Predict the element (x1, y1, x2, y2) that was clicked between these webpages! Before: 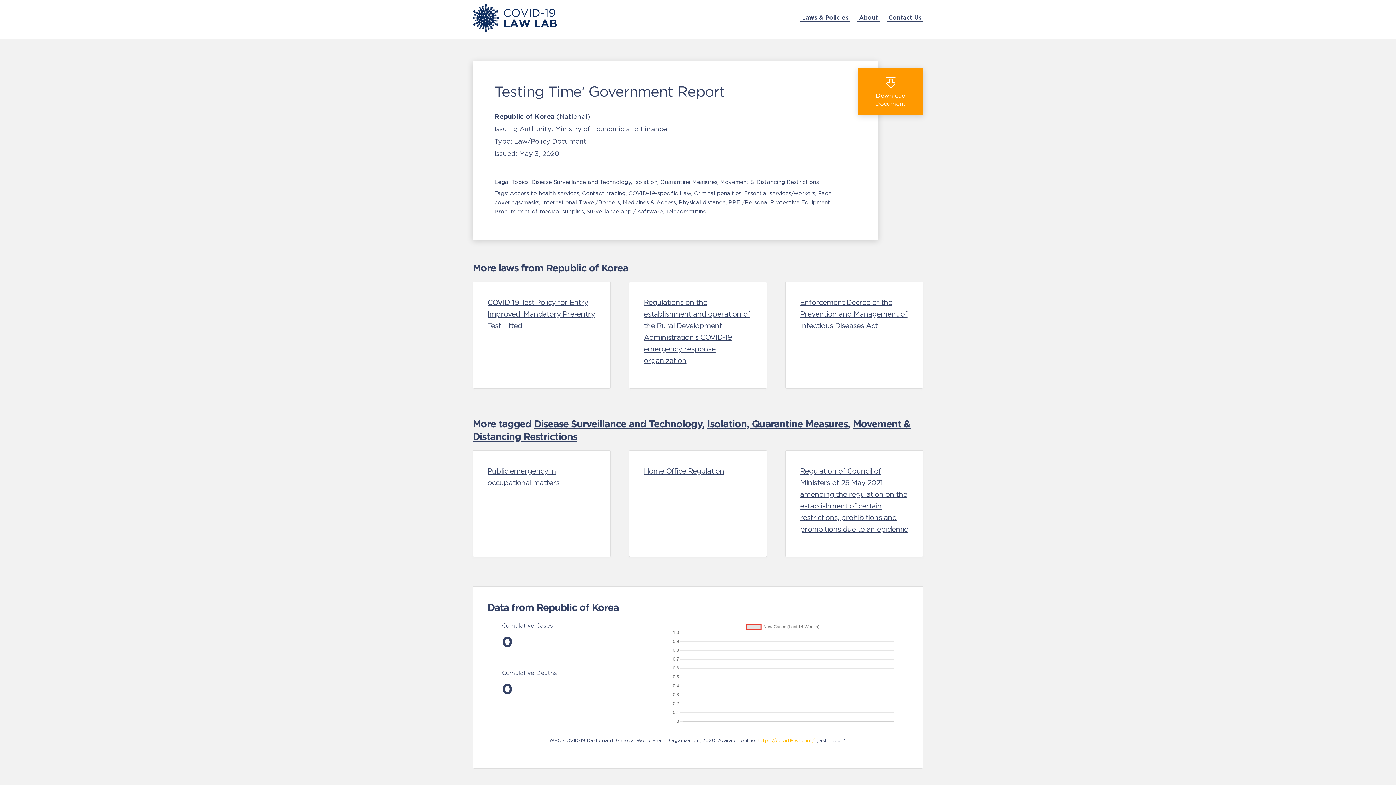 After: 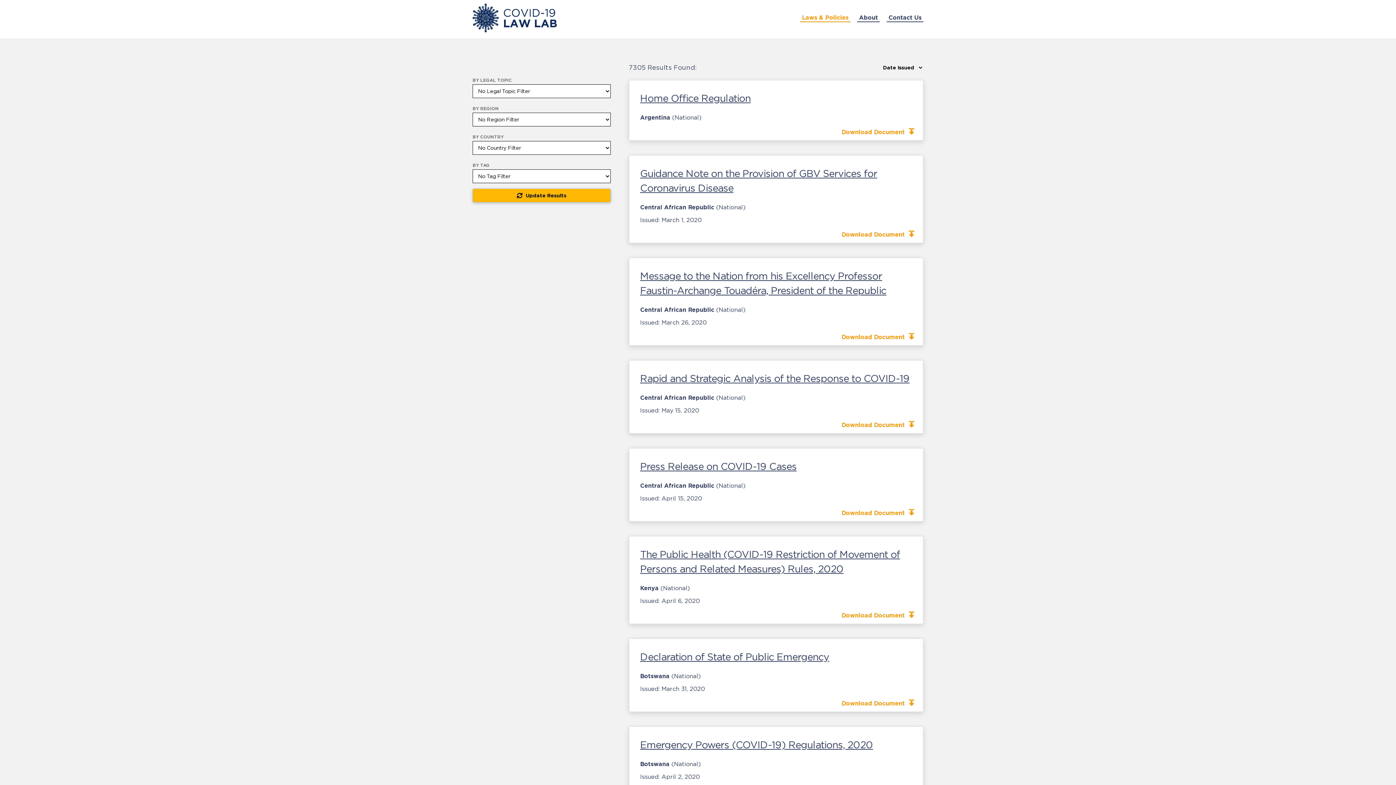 Action: bbox: (509, 190, 582, 196) label: Access to health services